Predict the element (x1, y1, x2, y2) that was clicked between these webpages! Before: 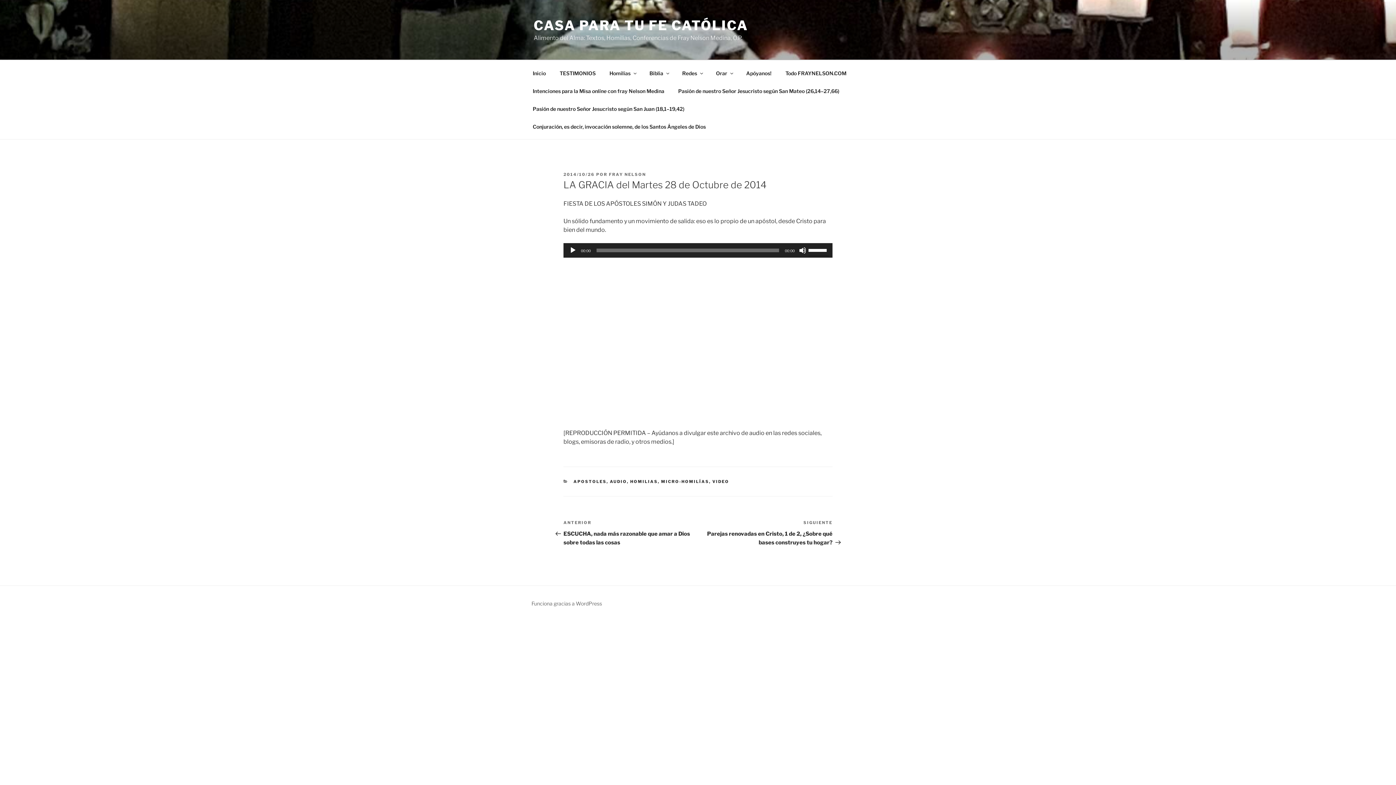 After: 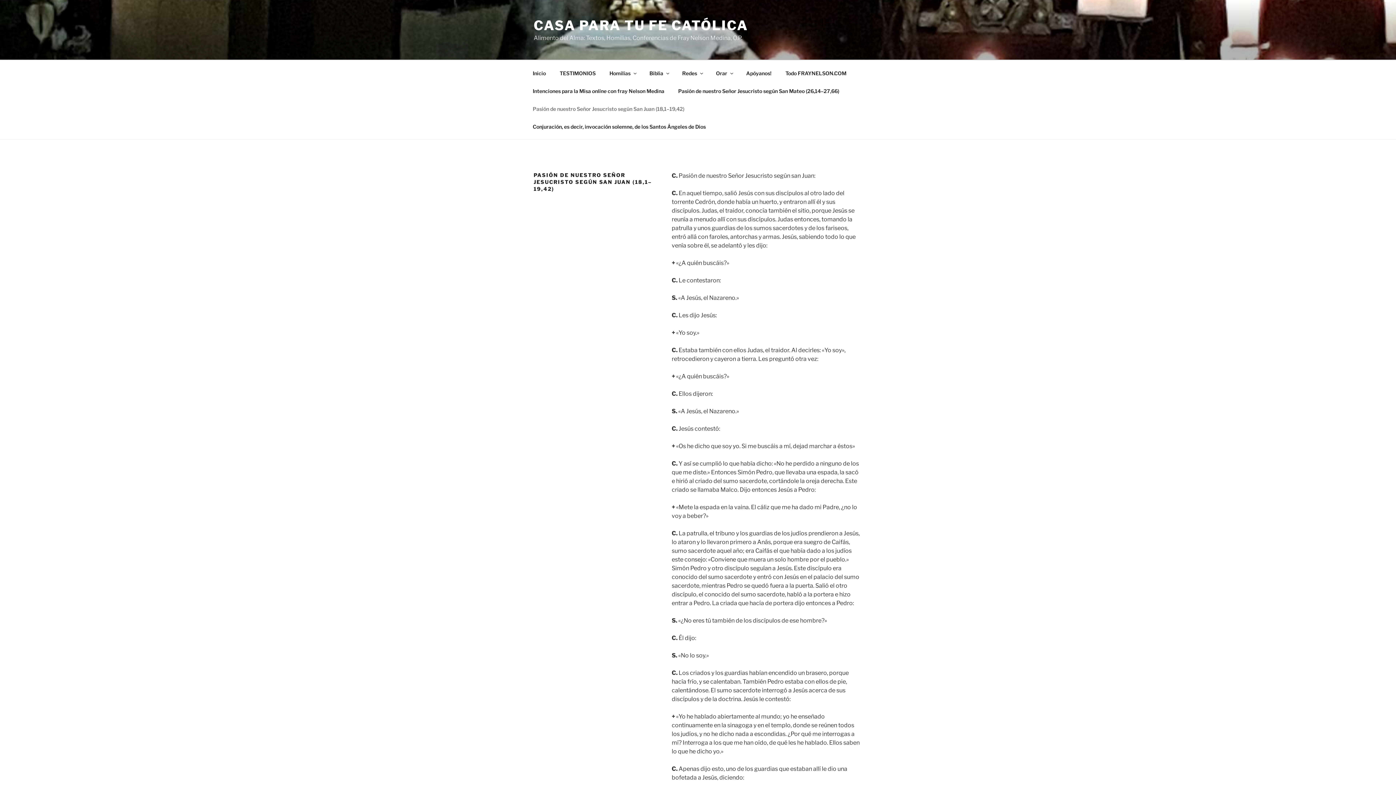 Action: bbox: (526, 99, 690, 117) label: Pasión de nuestro Señor Jesucristo según San Juan (18,1–19,42)